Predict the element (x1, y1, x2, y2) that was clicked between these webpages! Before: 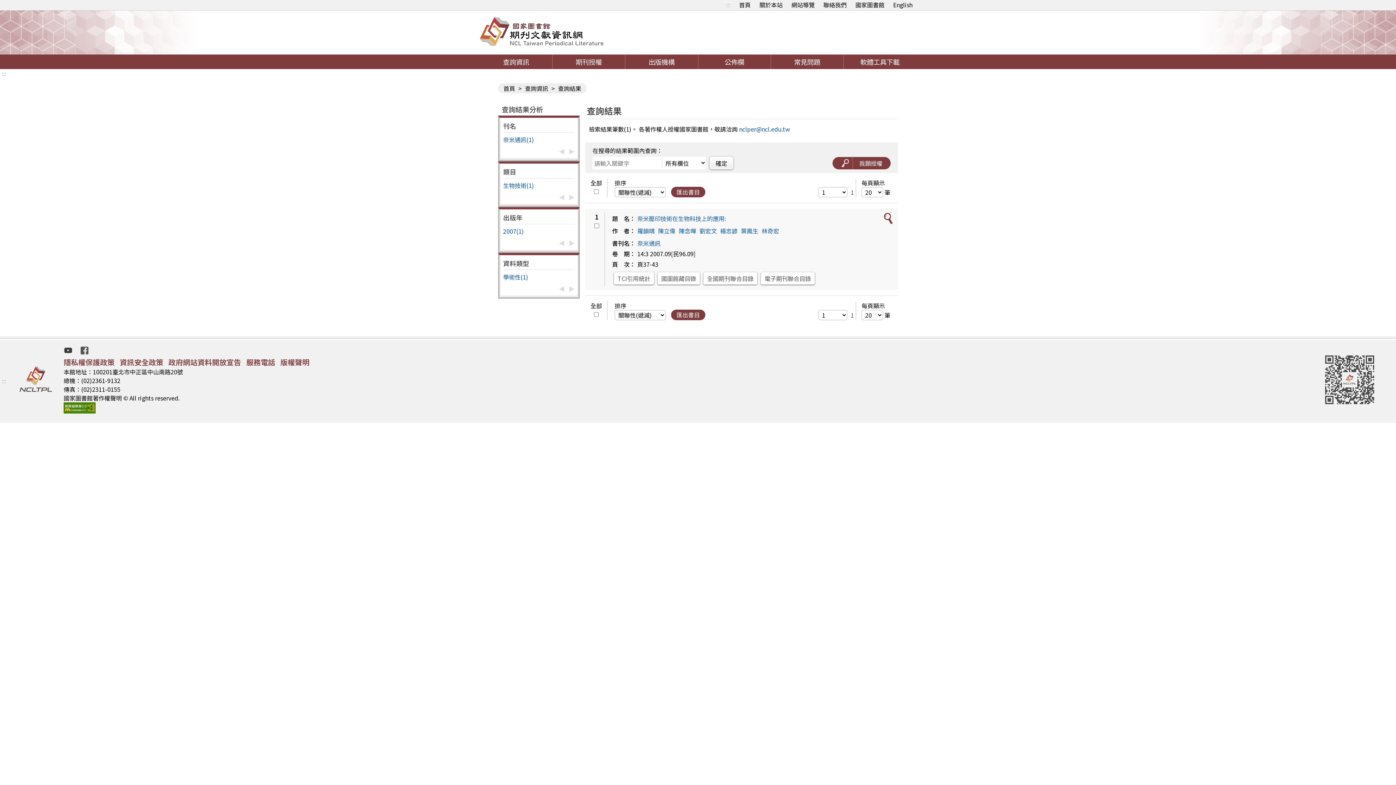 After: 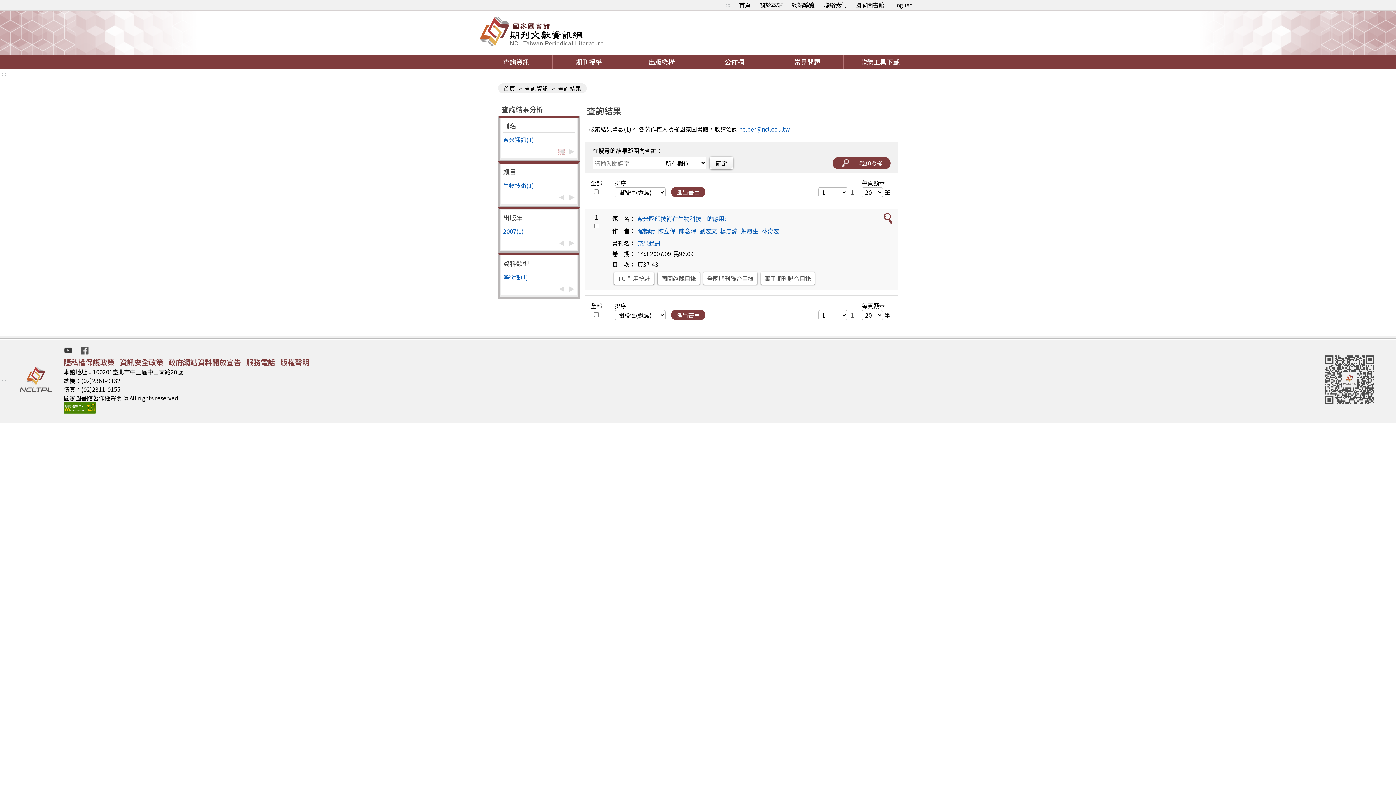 Action: bbox: (558, 149, 564, 154)